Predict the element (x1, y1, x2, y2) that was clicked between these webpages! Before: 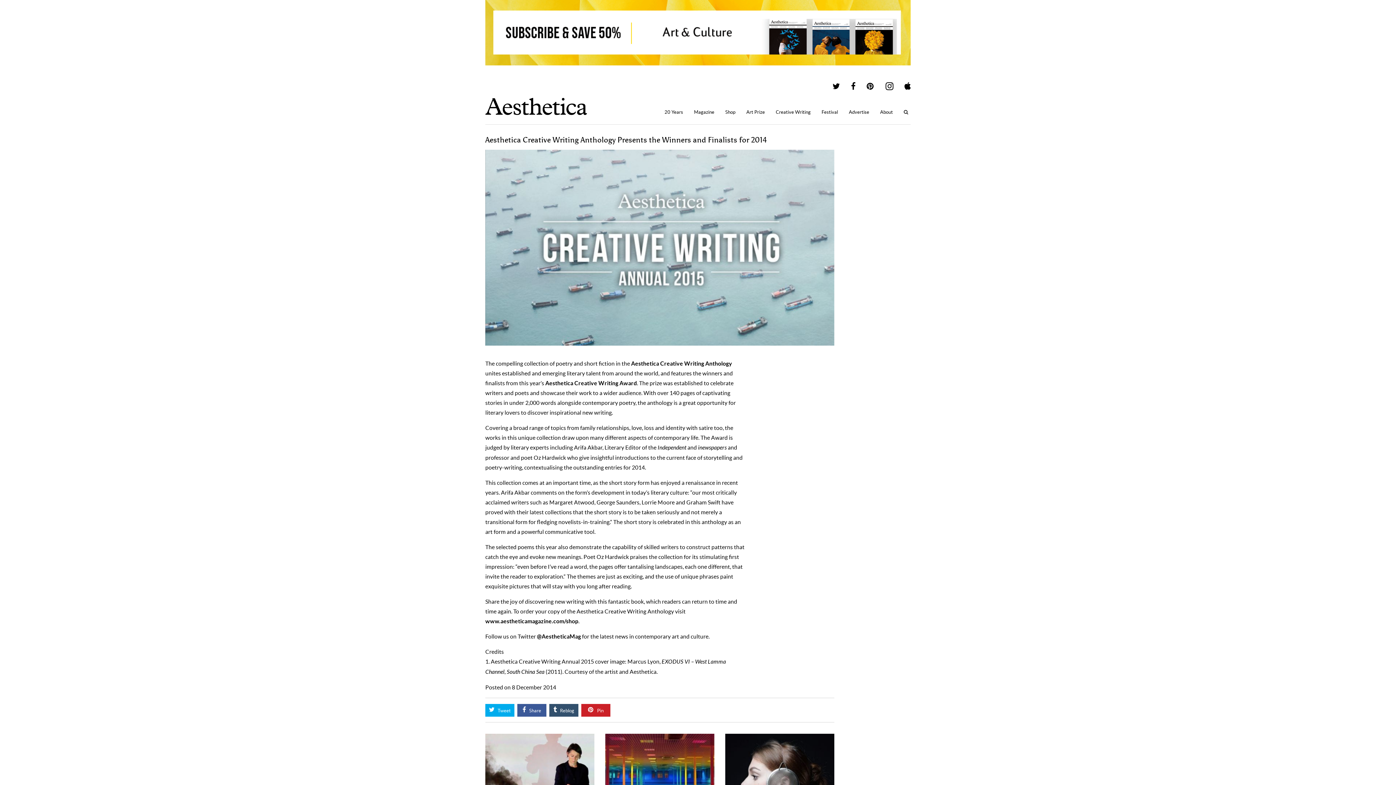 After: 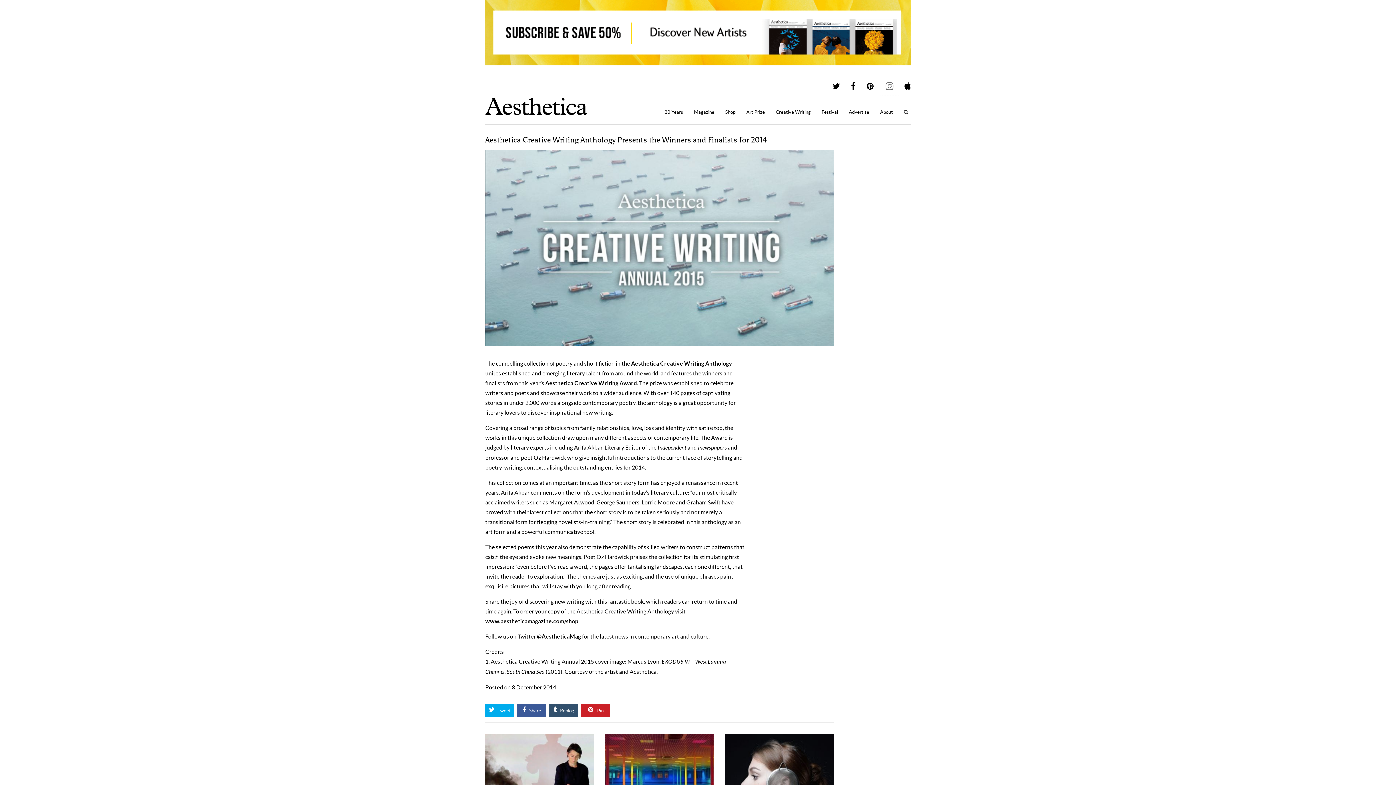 Action: bbox: (880, 77, 899, 95)